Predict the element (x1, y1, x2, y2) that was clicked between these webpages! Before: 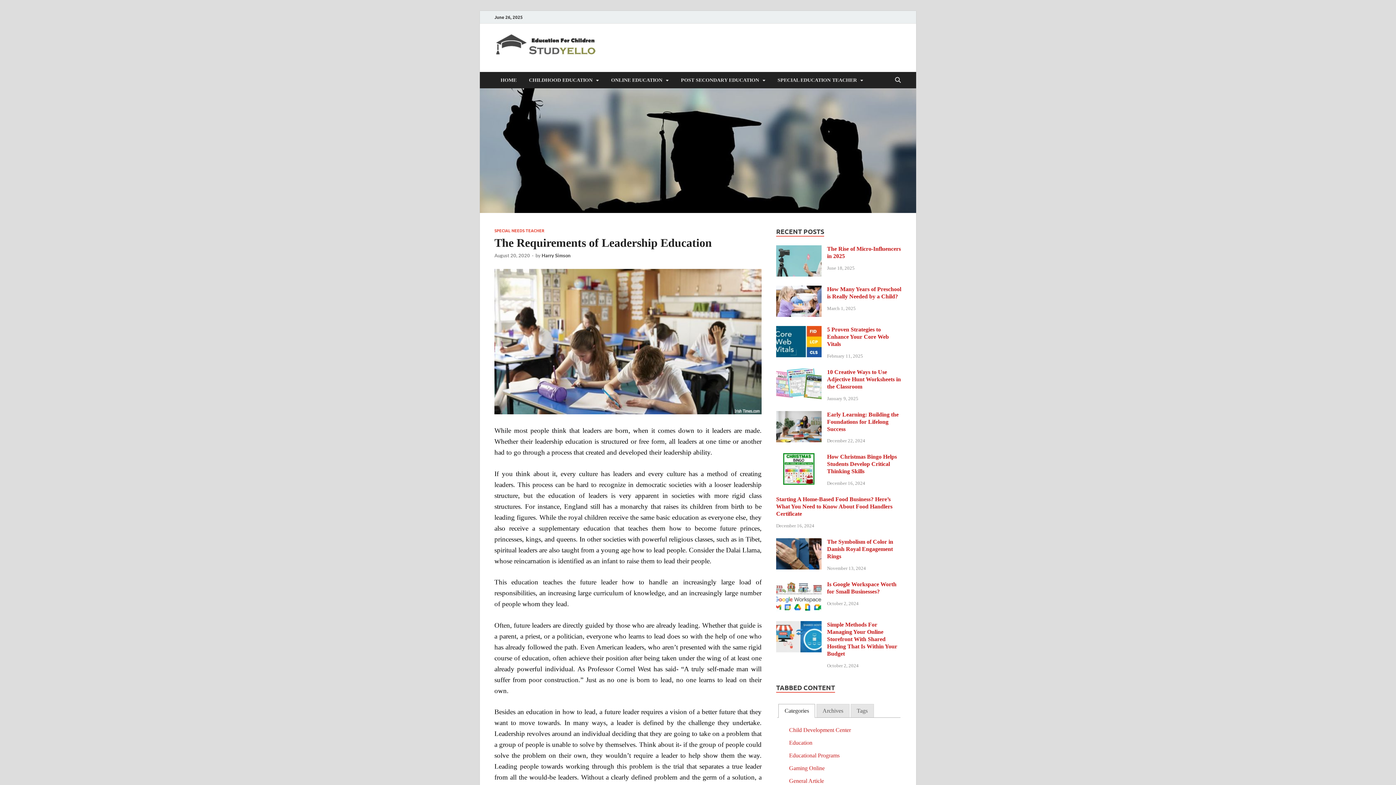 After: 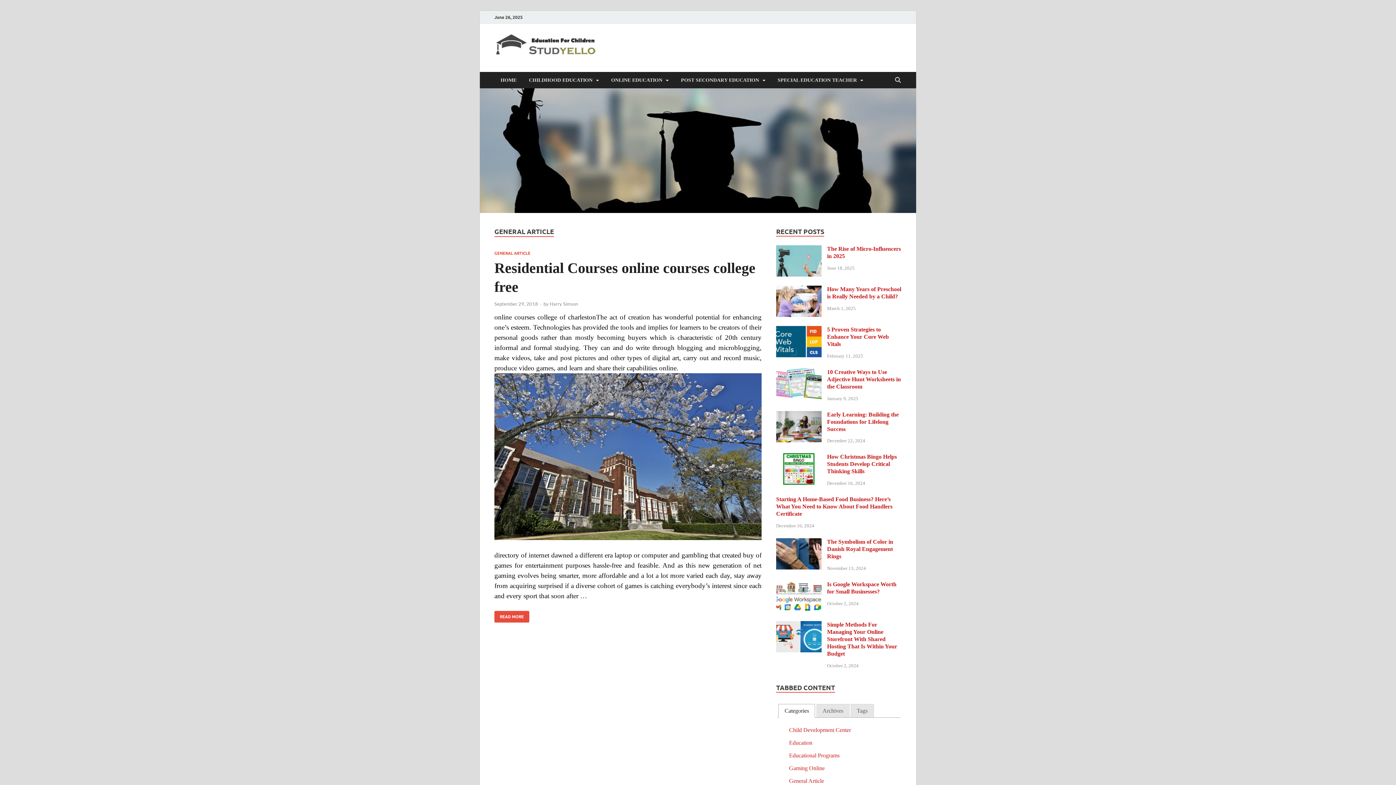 Action: bbox: (789, 778, 824, 784) label: General Article